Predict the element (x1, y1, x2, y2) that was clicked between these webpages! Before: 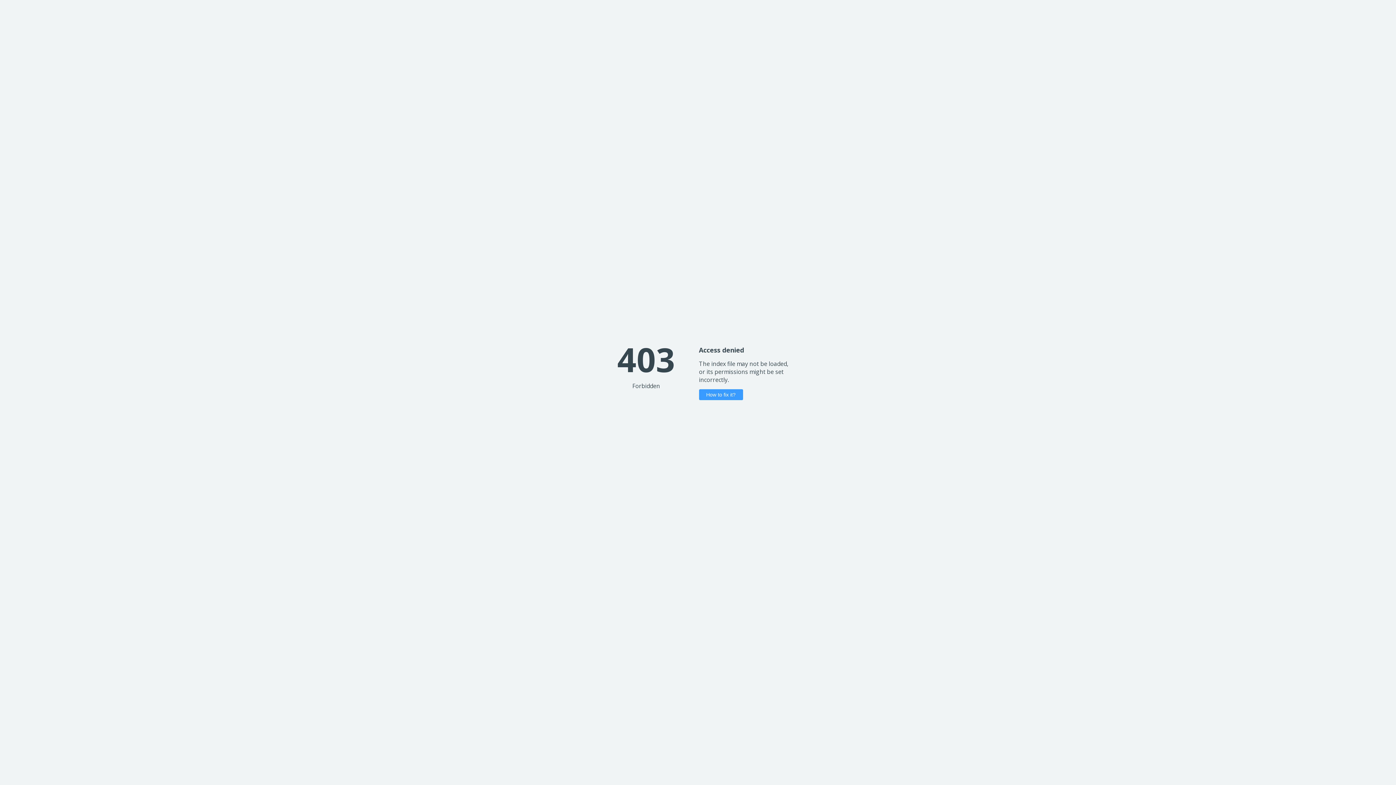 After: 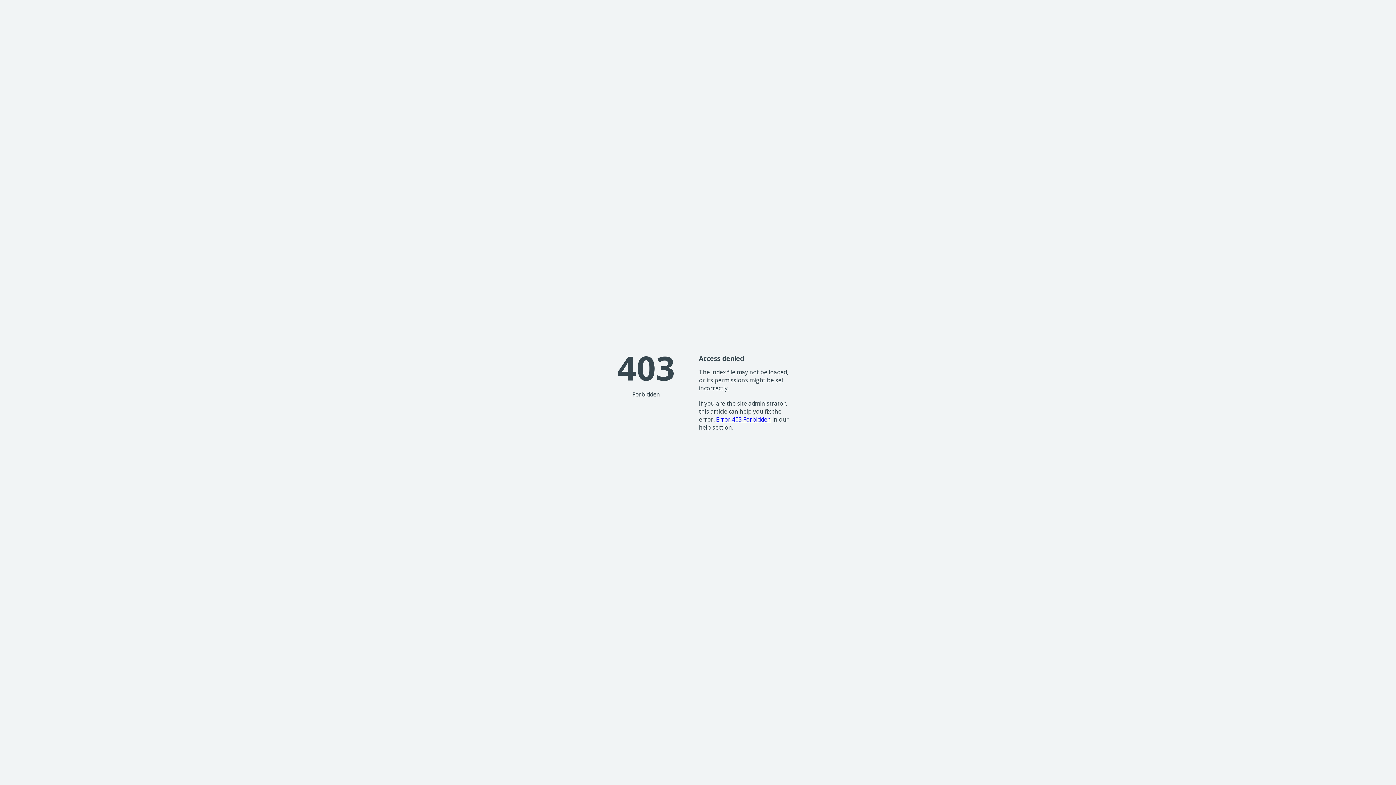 Action: label: How to fix it? bbox: (699, 389, 743, 400)